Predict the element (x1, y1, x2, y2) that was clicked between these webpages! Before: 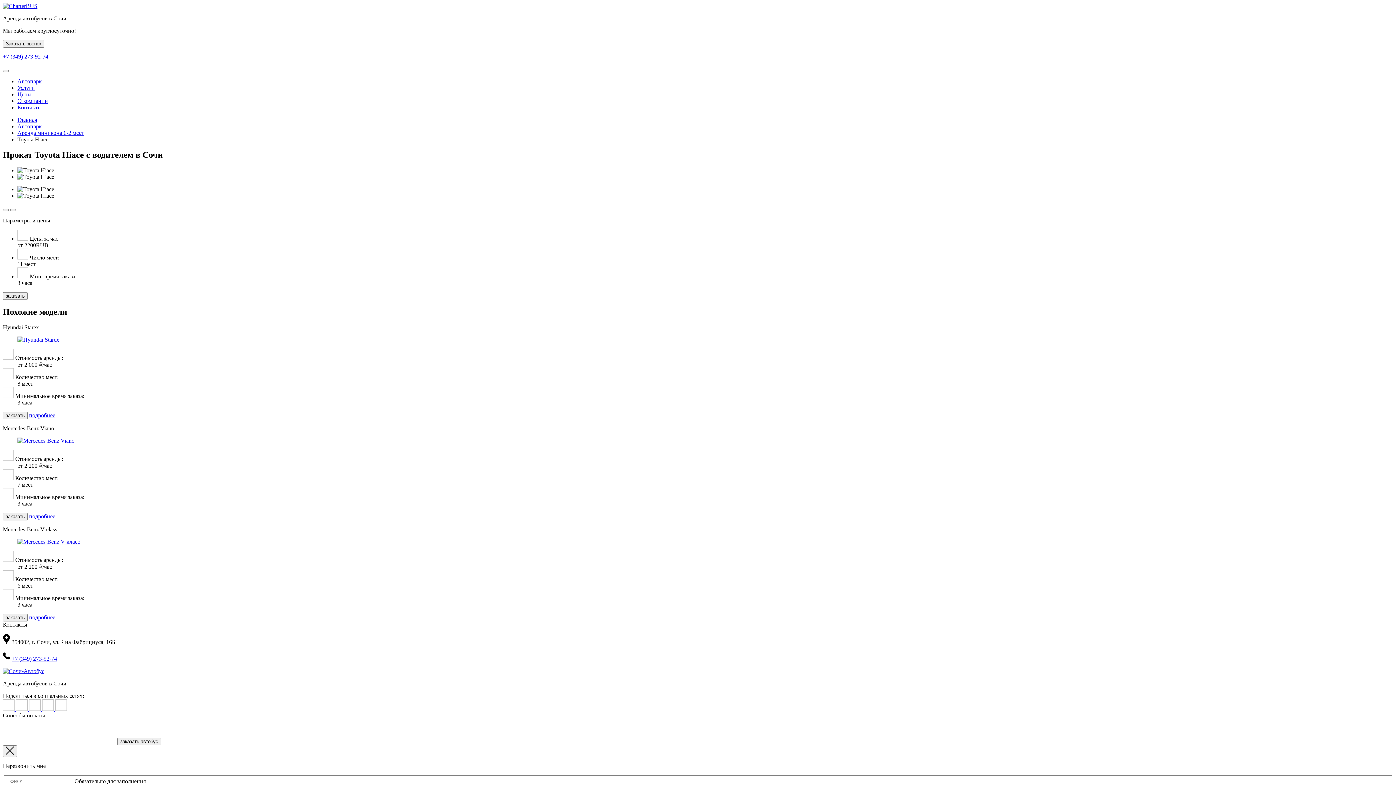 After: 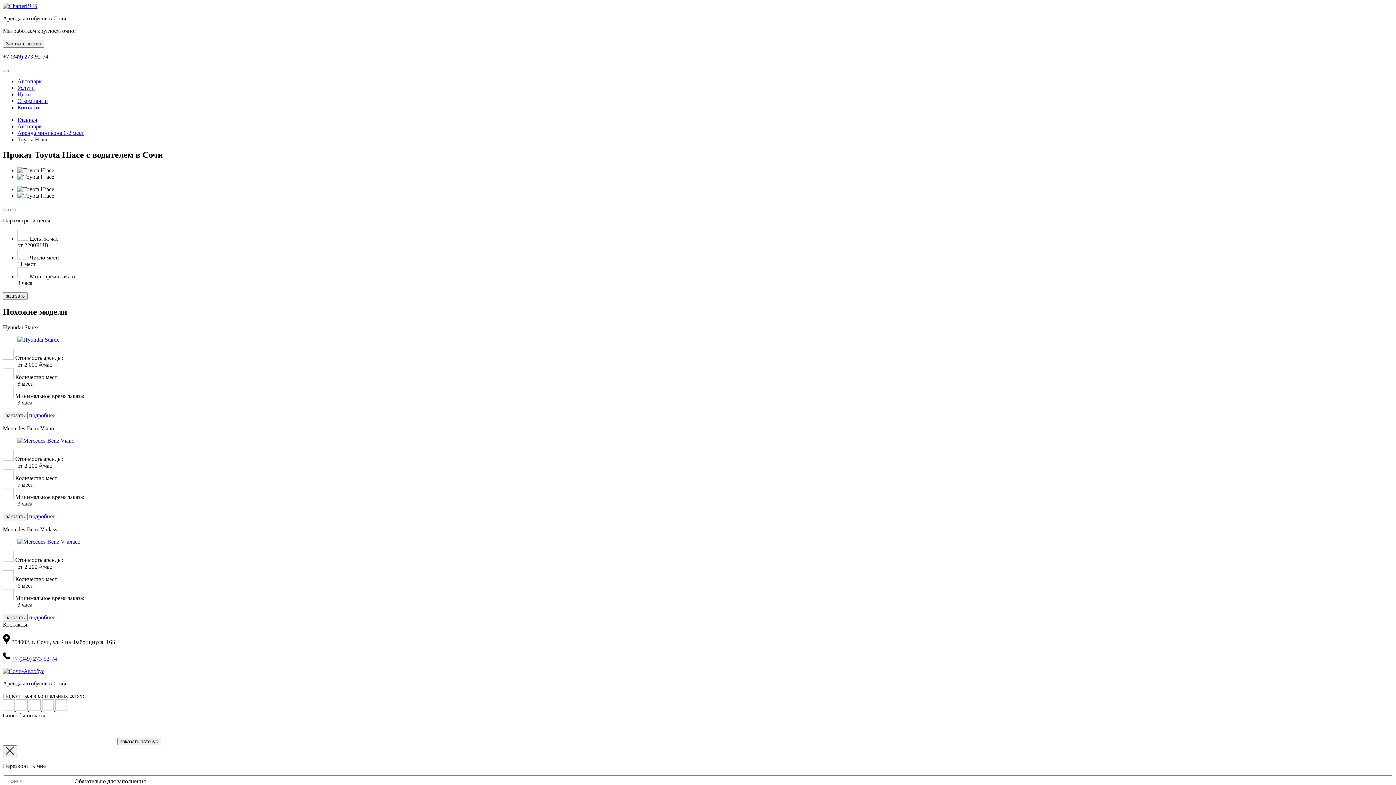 Action: label:   bbox: (42, 706, 55, 712)